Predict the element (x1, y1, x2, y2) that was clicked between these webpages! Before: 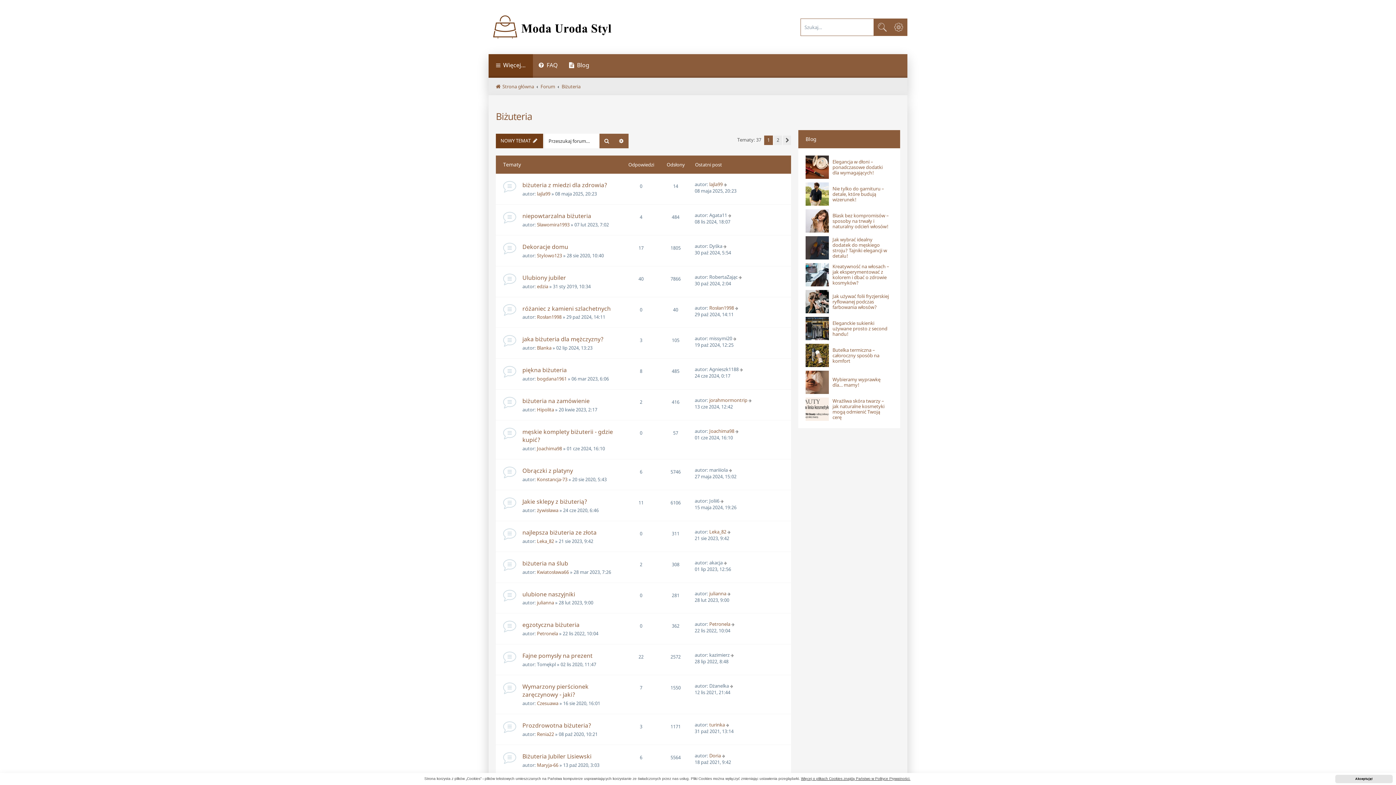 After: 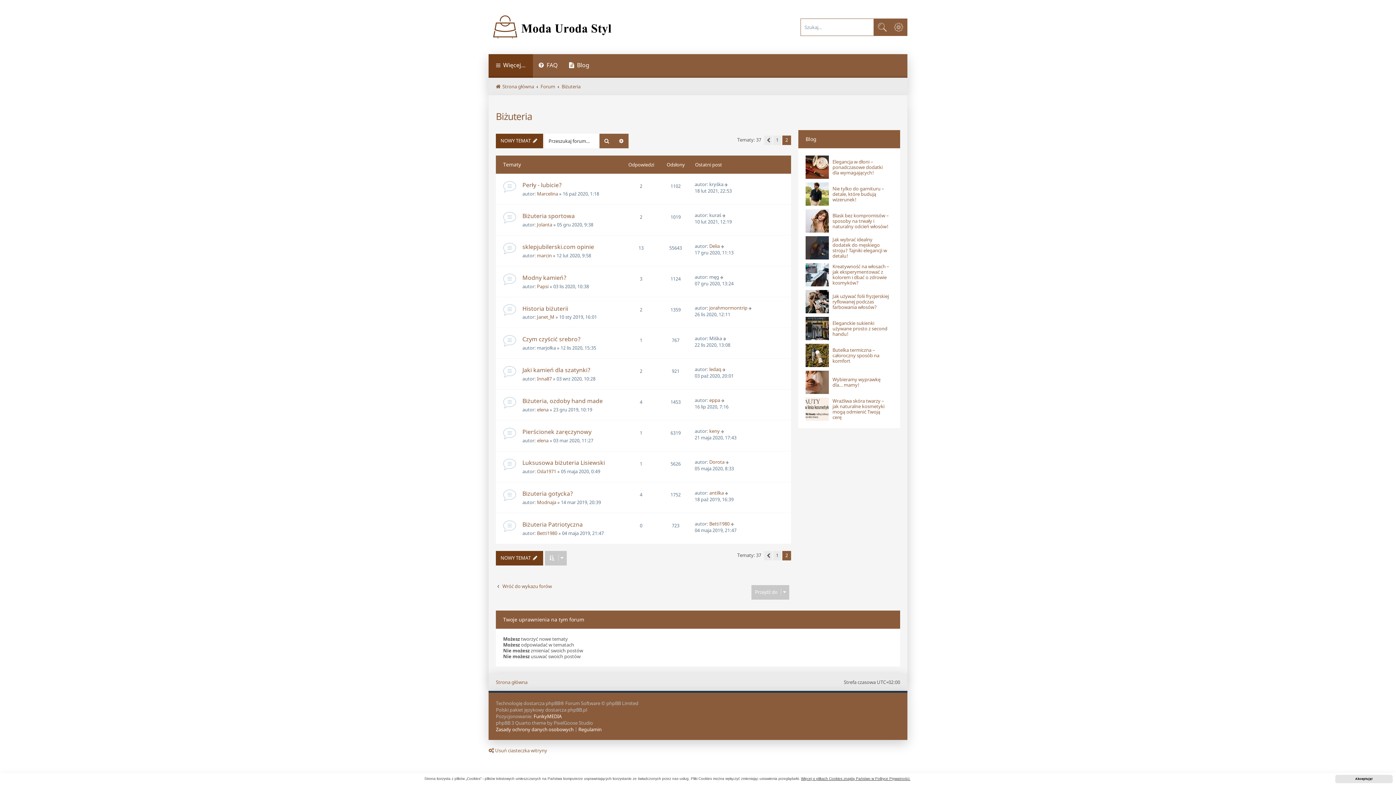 Action: bbox: (774, 135, 782, 145) label: 2